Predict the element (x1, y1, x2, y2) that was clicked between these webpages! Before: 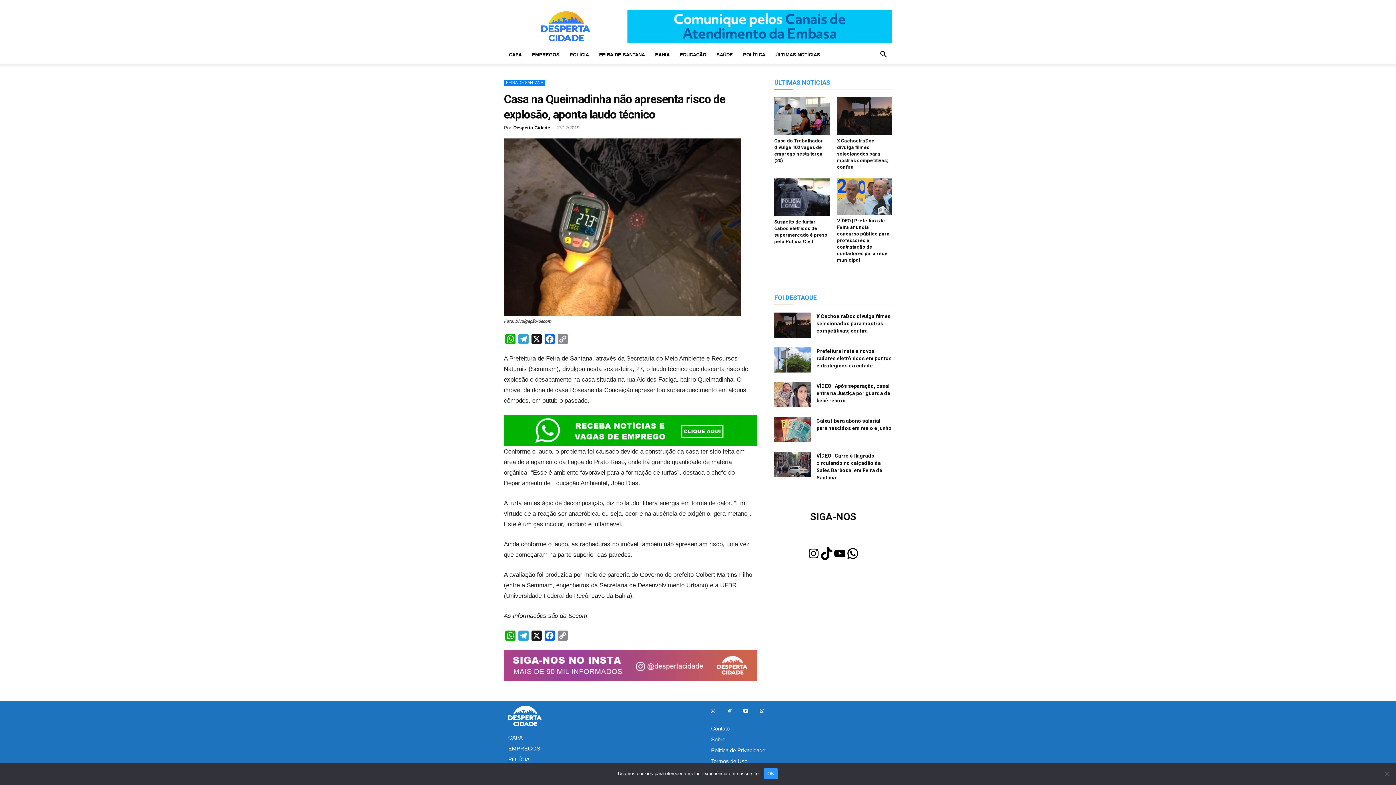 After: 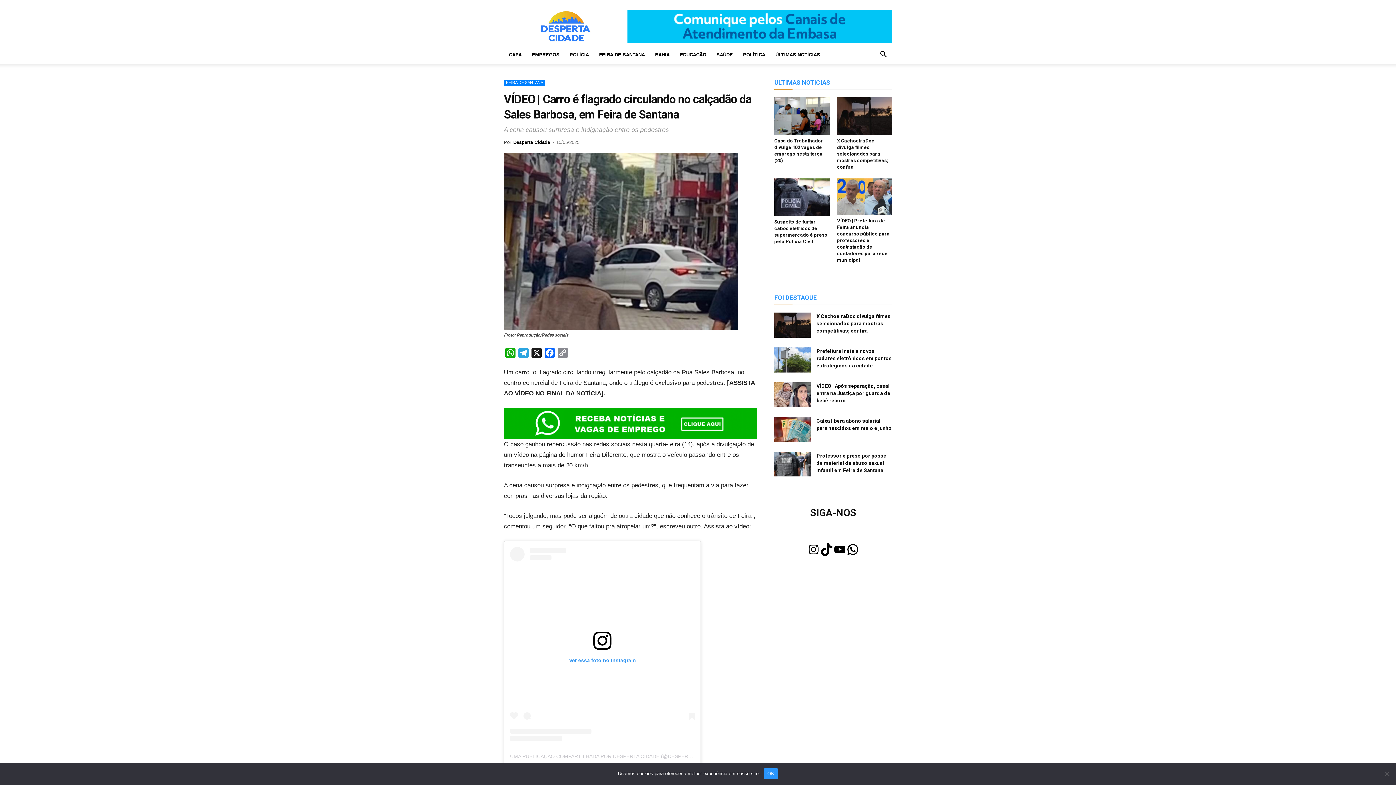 Action: bbox: (774, 452, 810, 477)